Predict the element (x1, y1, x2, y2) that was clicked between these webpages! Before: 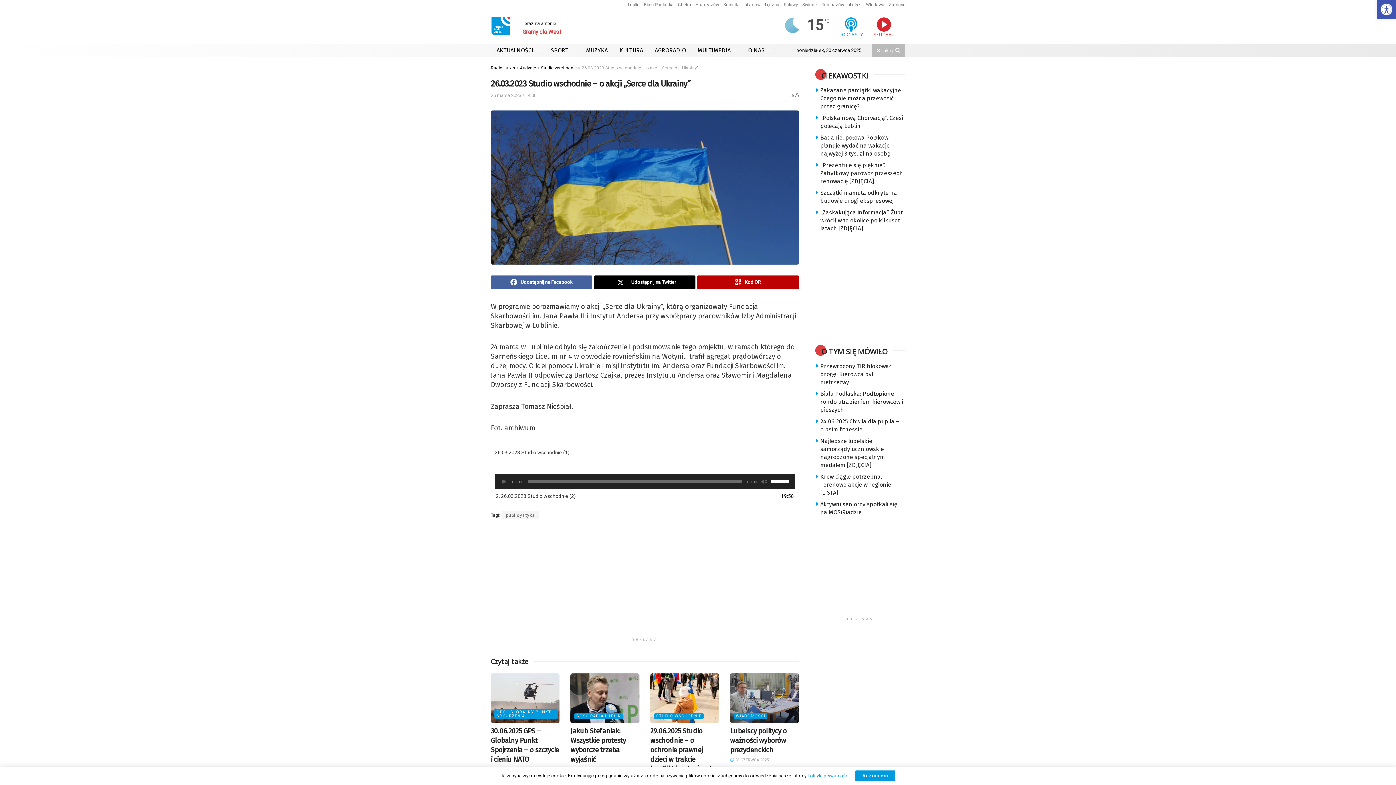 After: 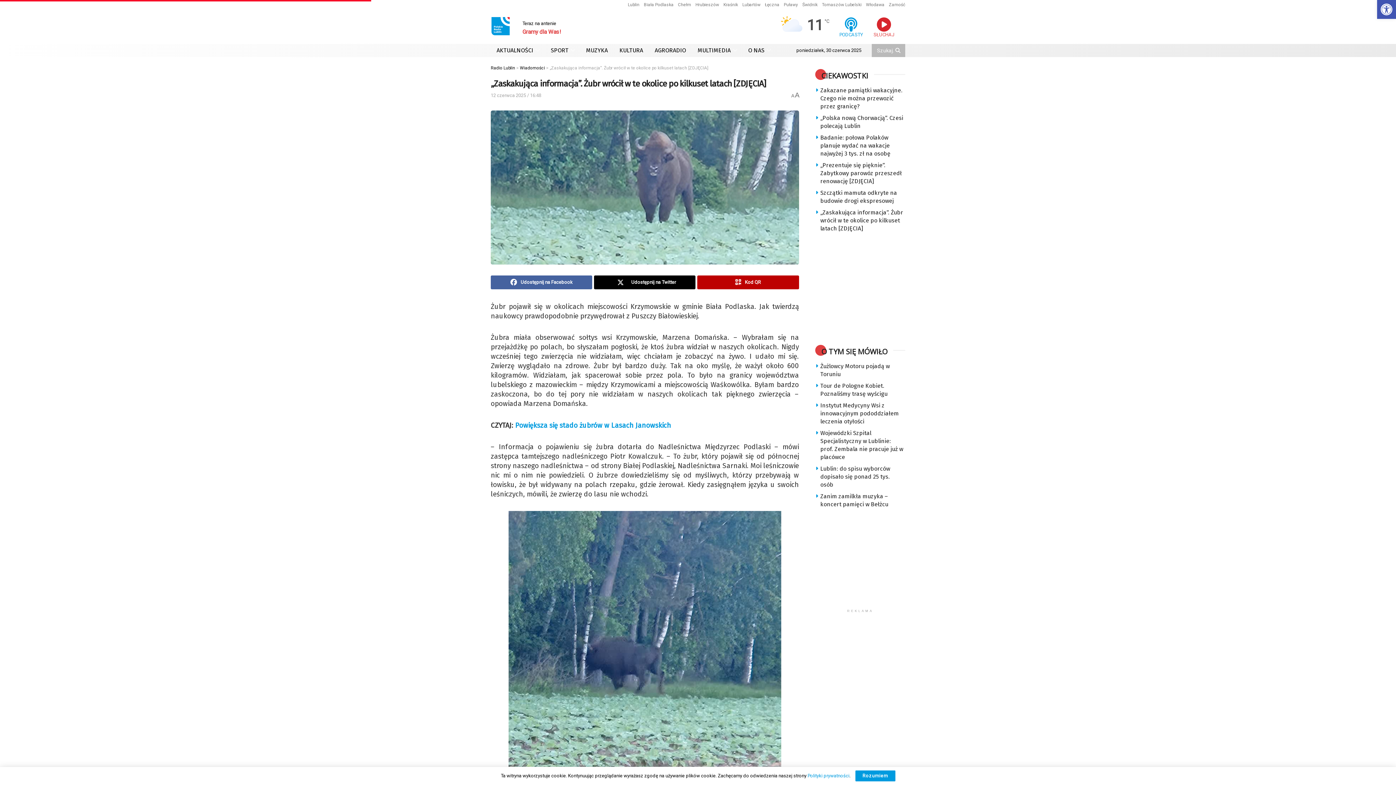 Action: label: „Zaskakująca informacja”. Żubr wrócił w te okolice po kilkuset latach [ZDJĘCIA] bbox: (820, 209, 903, 232)